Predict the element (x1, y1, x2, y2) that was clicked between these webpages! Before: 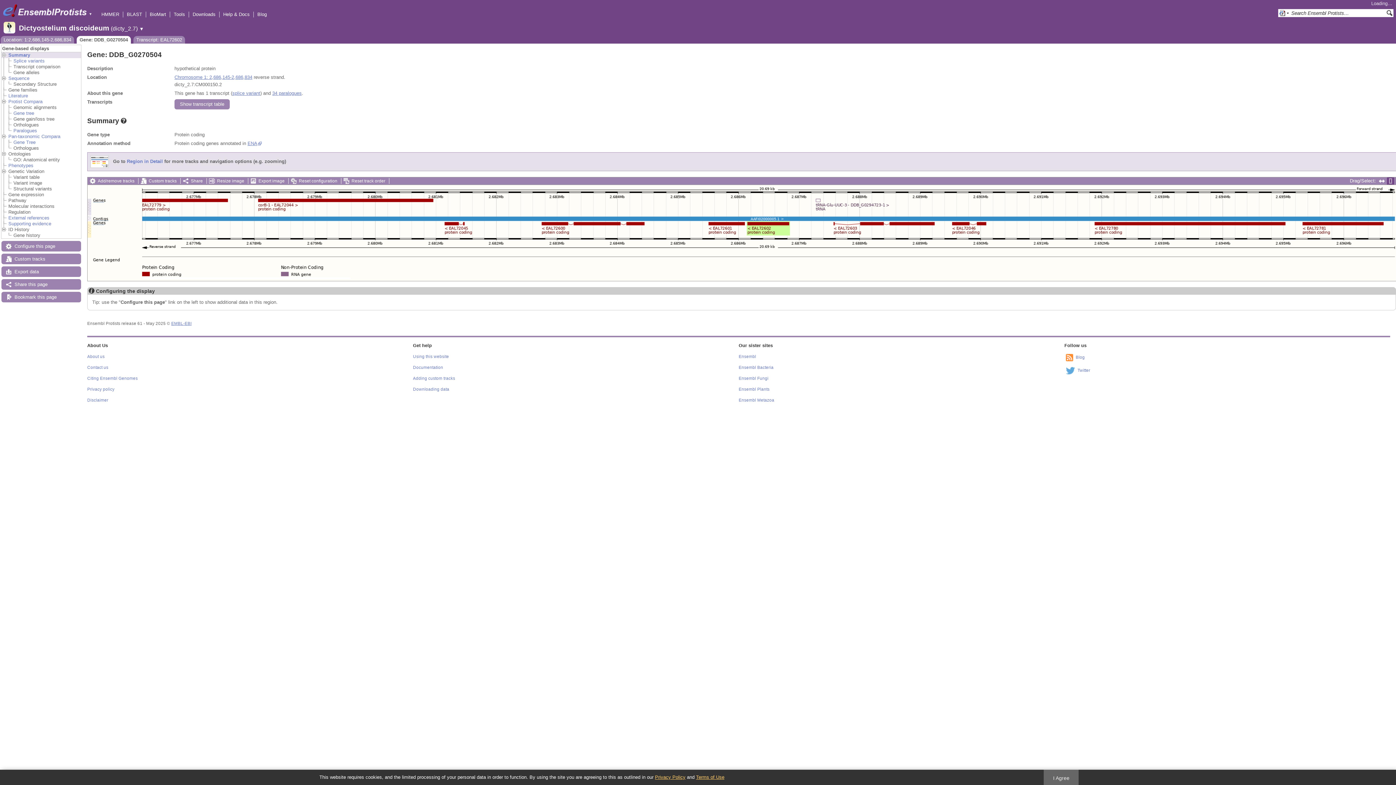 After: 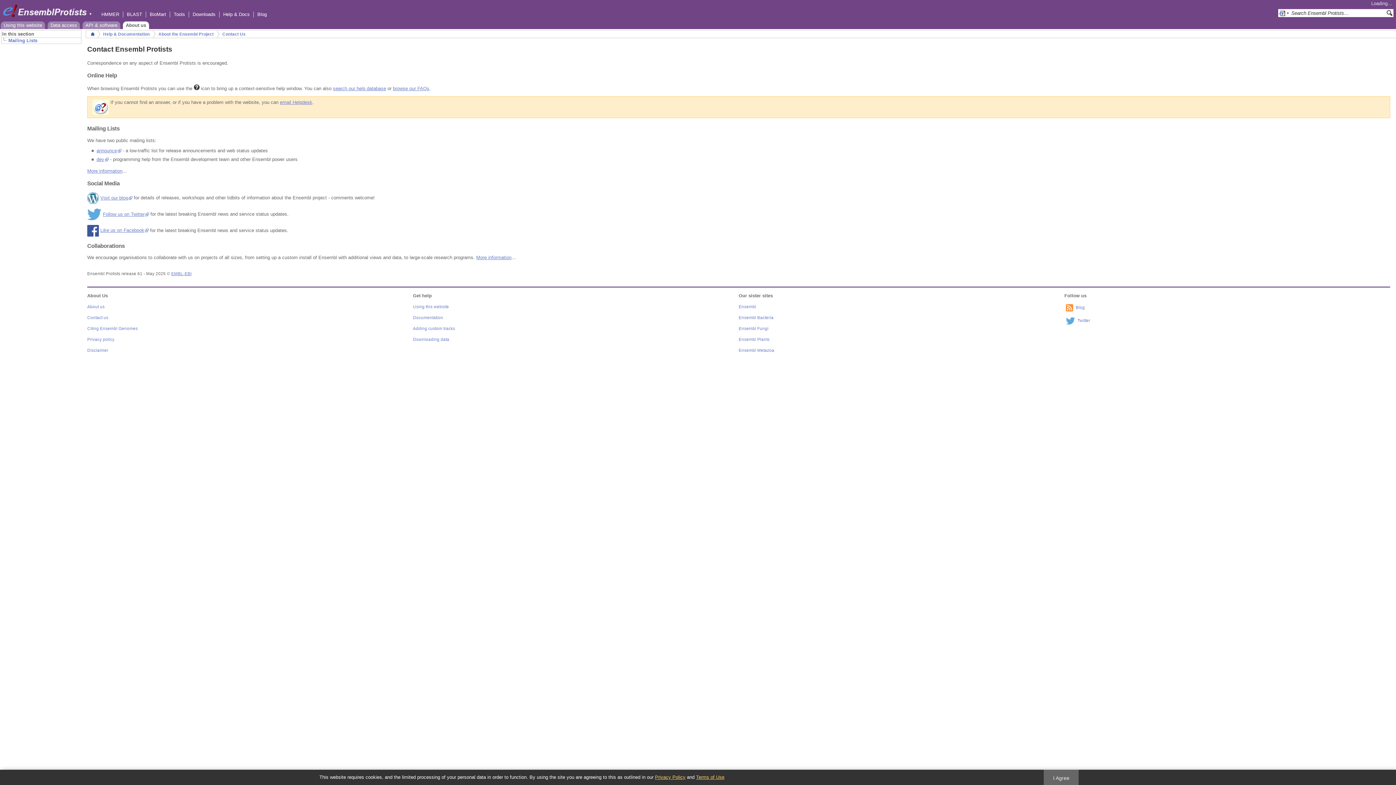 Action: bbox: (87, 365, 108, 369) label: Contact us